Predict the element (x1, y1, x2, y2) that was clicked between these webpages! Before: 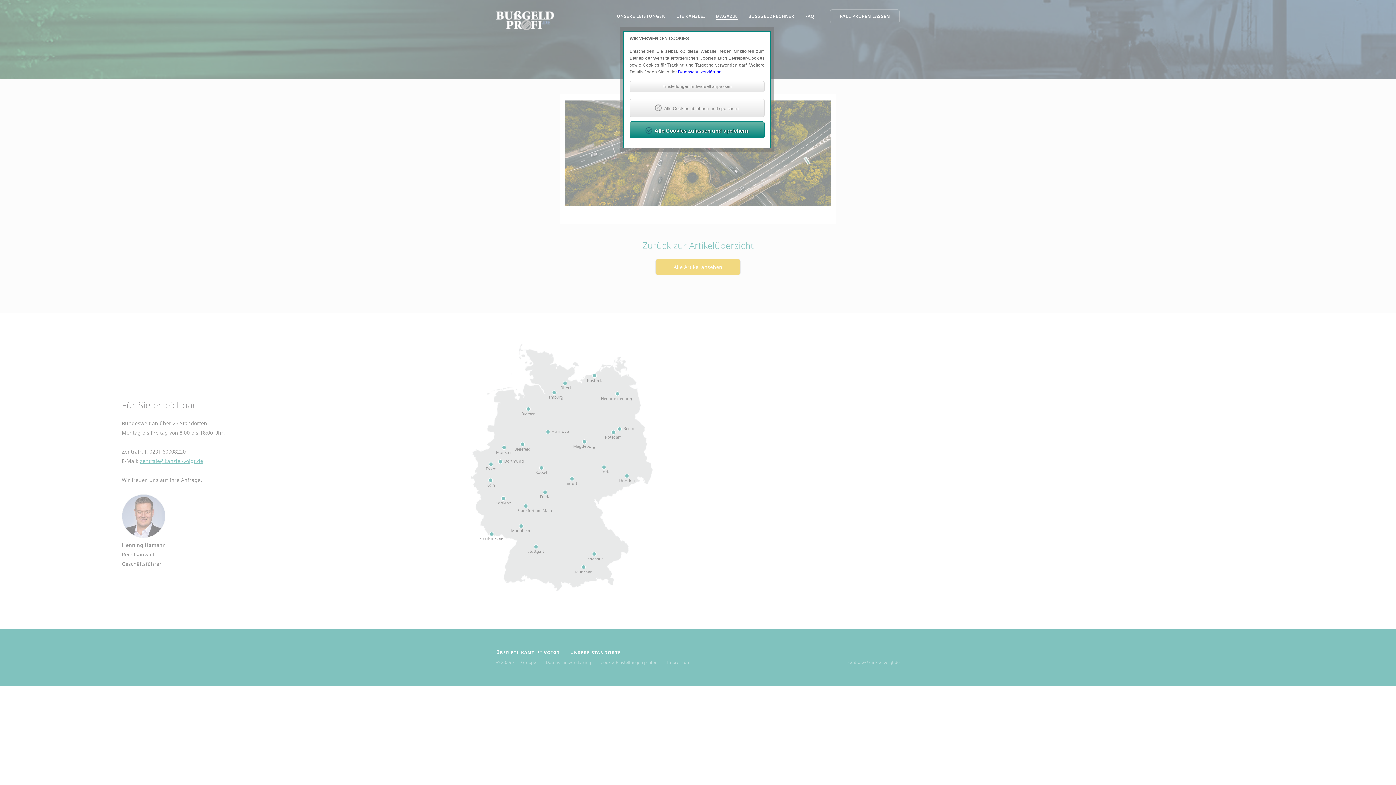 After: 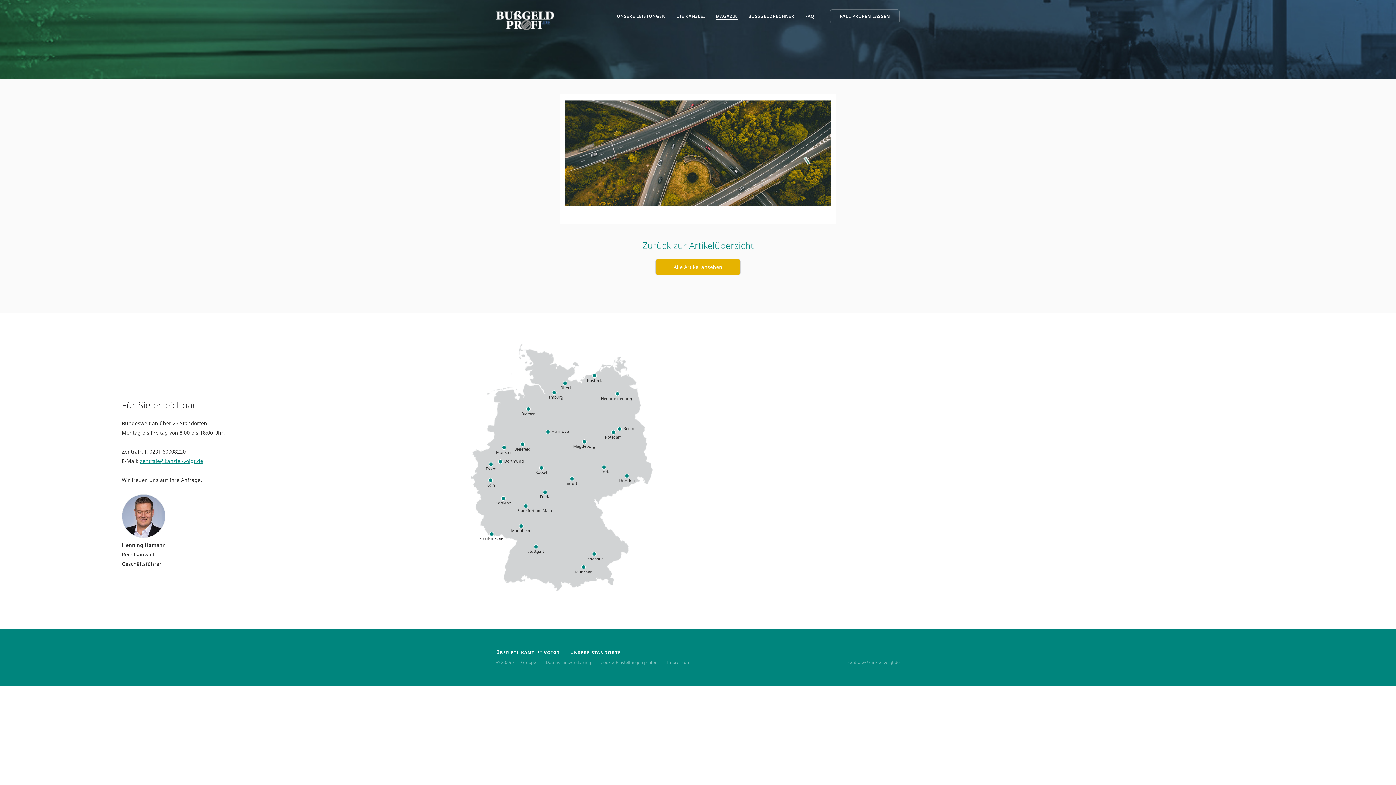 Action: bbox: (629, 98, 764, 117) label: Alle Cookies ablehnen und speichern